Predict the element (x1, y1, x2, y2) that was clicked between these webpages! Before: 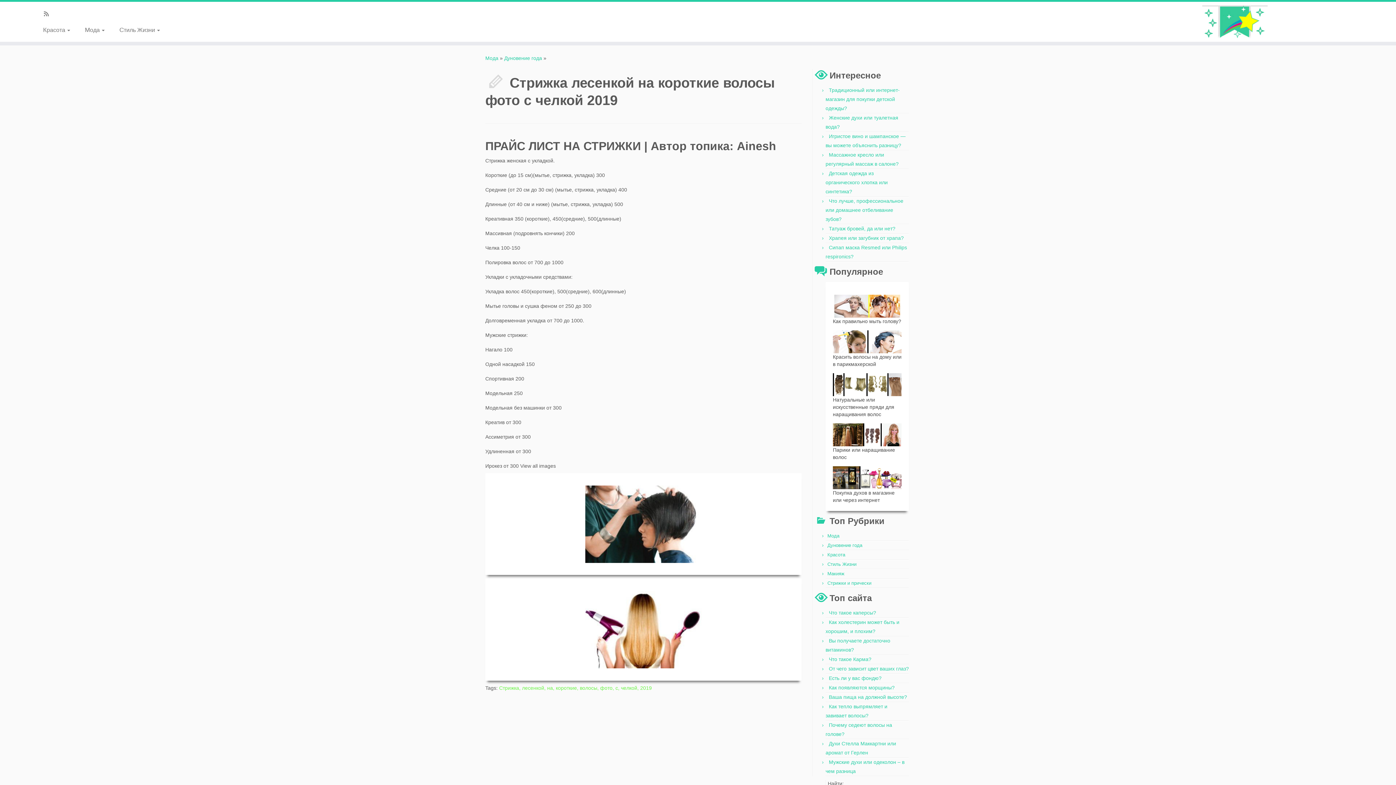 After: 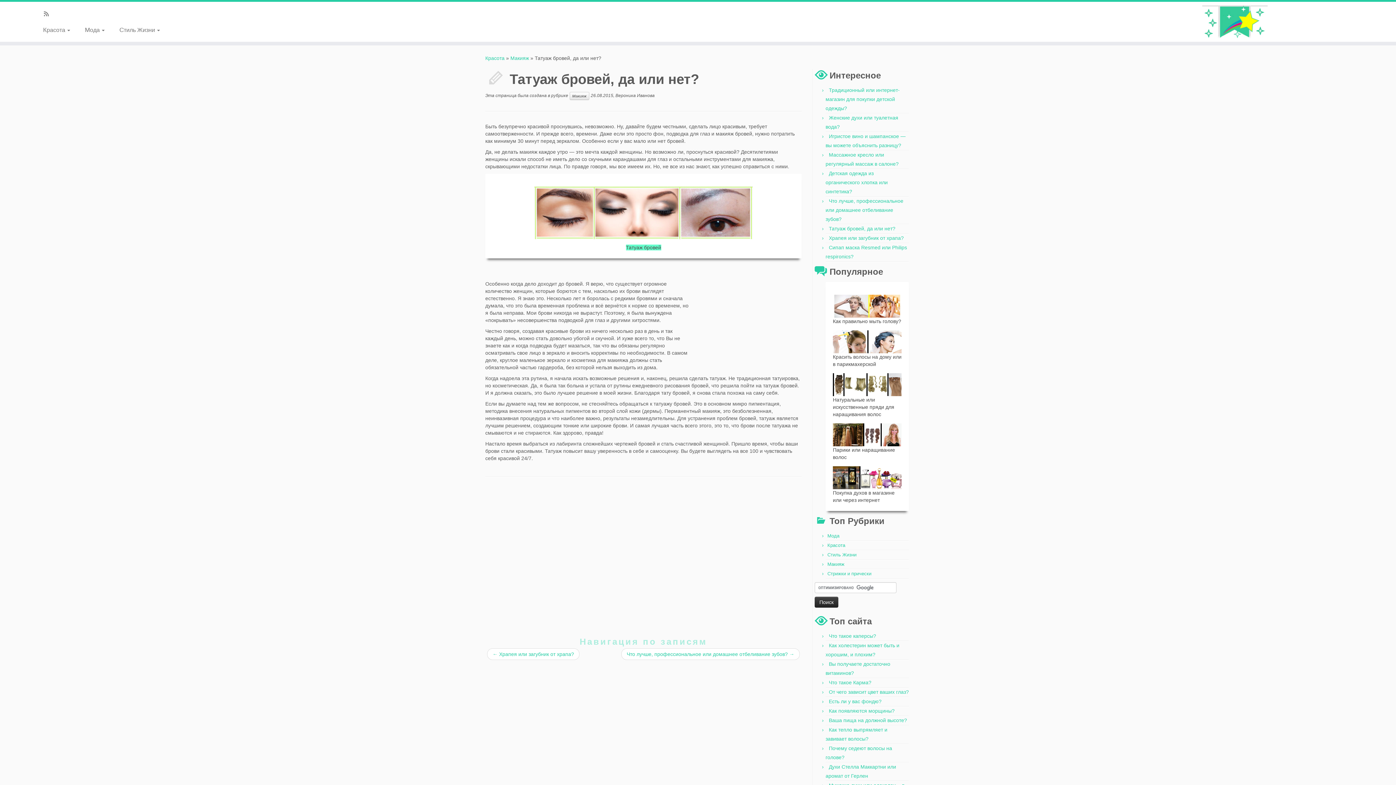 Action: label: Татуаж бровей, да или нет? bbox: (829, 225, 895, 231)